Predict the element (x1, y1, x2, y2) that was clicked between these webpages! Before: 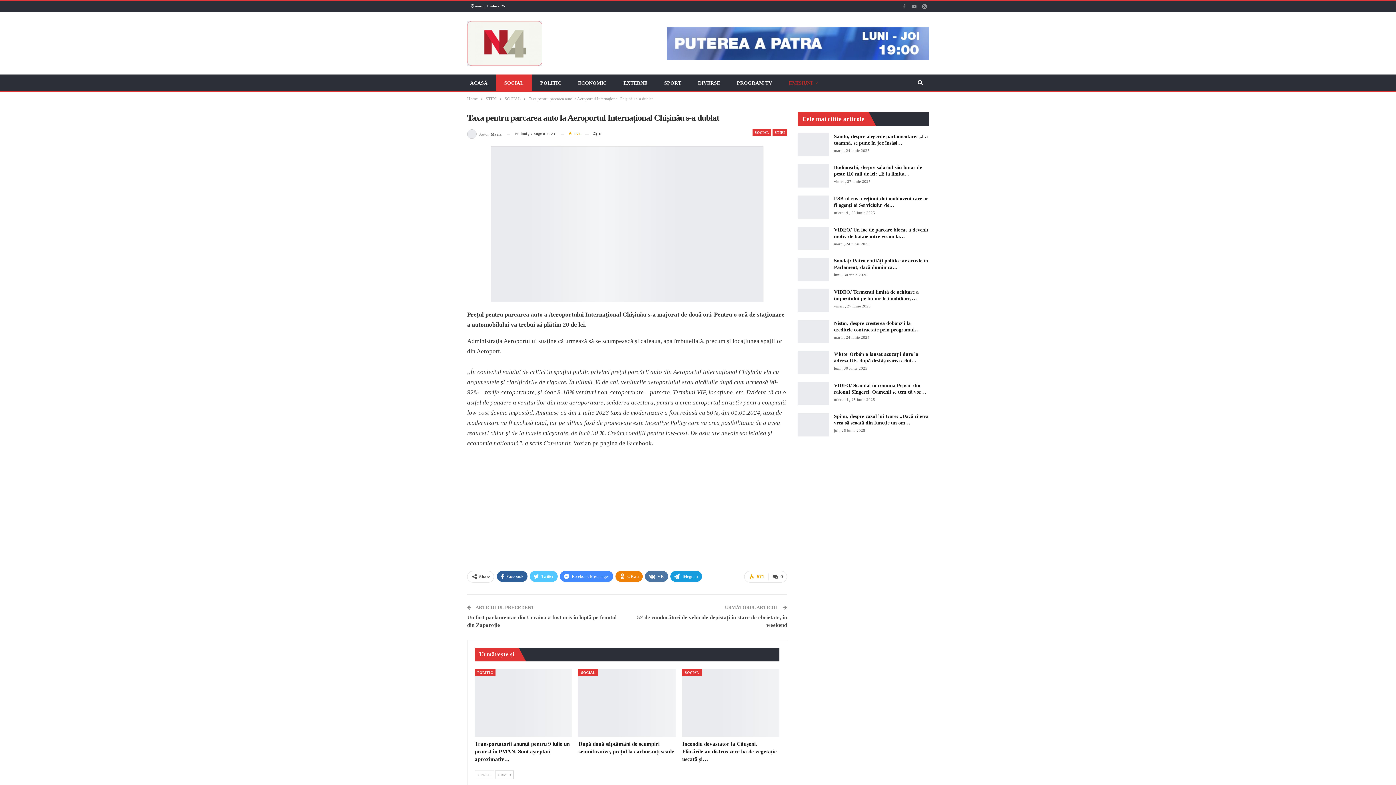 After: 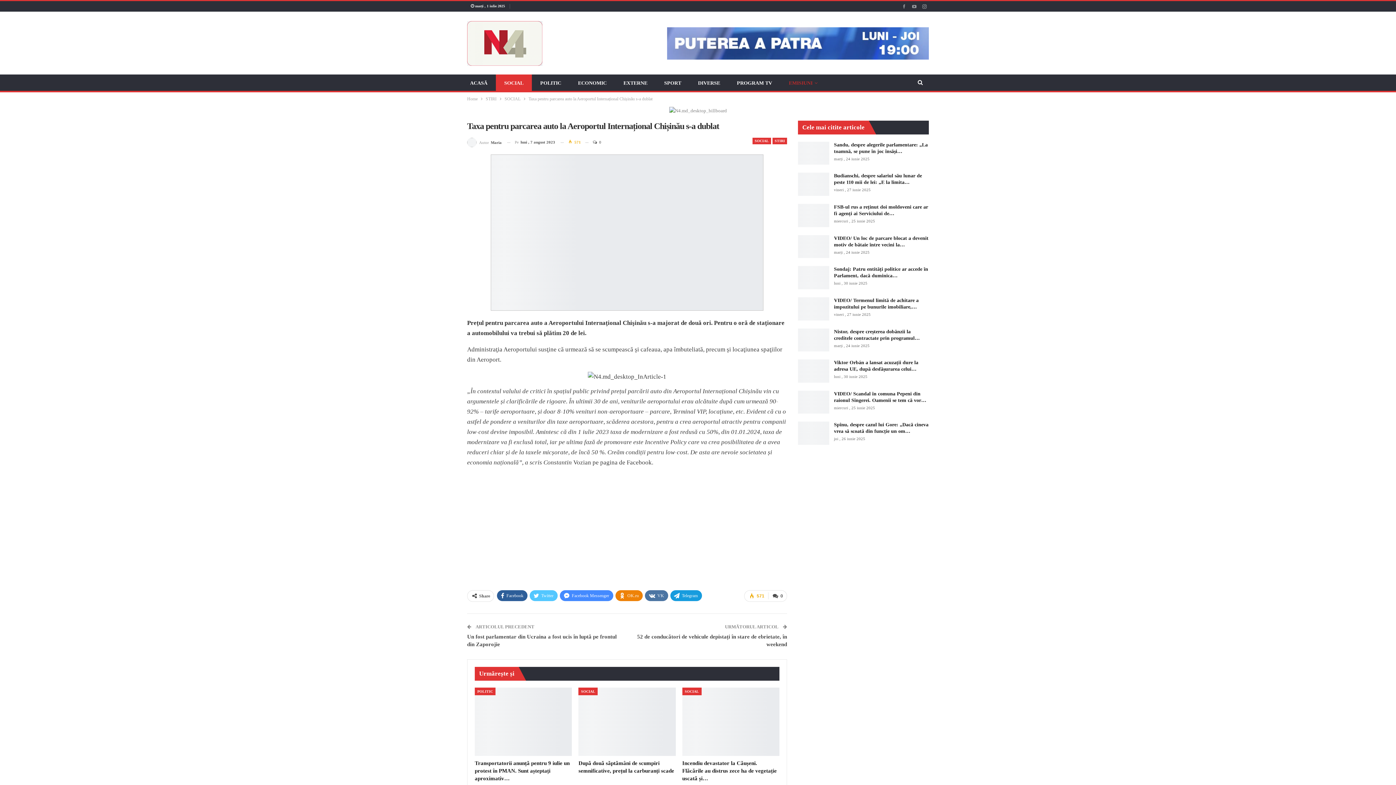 Action: bbox: (497, 571, 527, 582) label: Facebook